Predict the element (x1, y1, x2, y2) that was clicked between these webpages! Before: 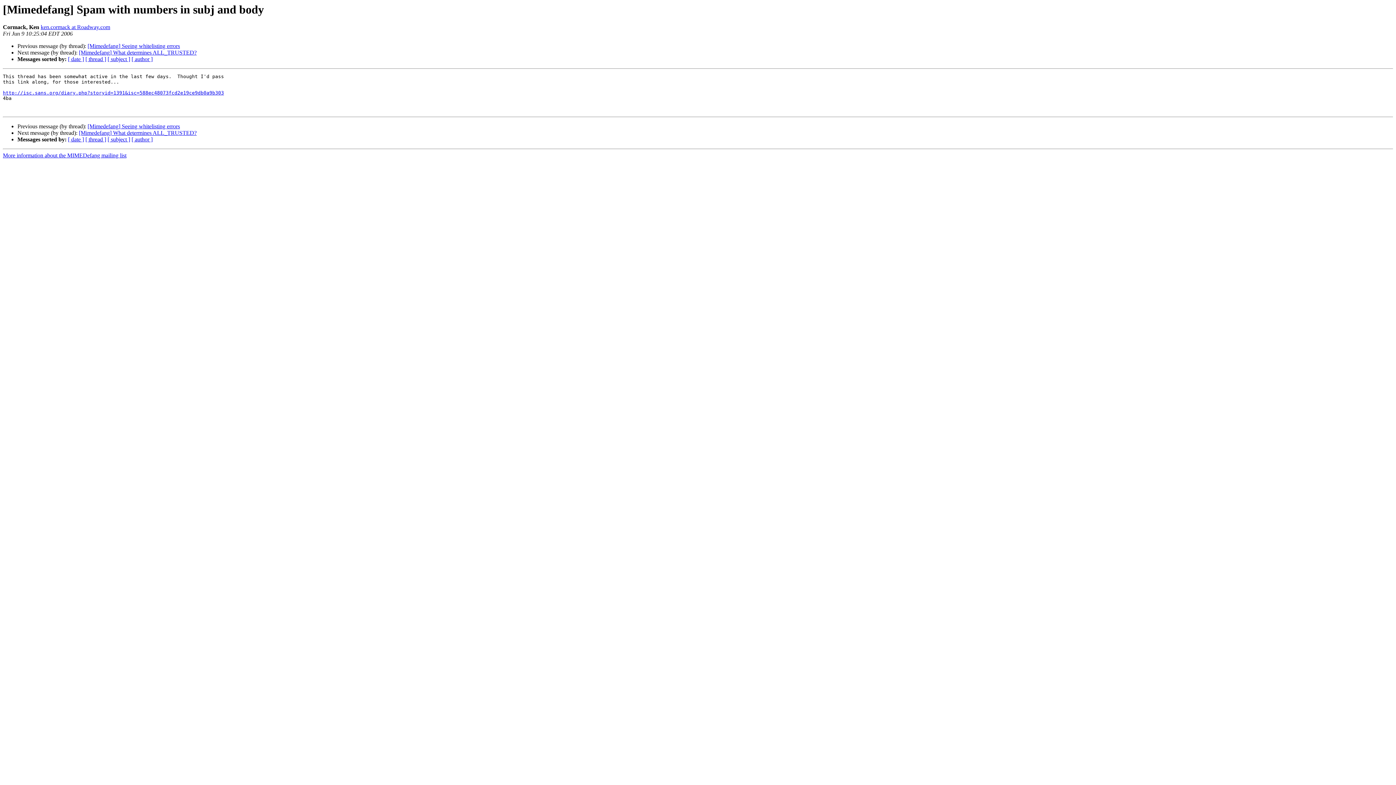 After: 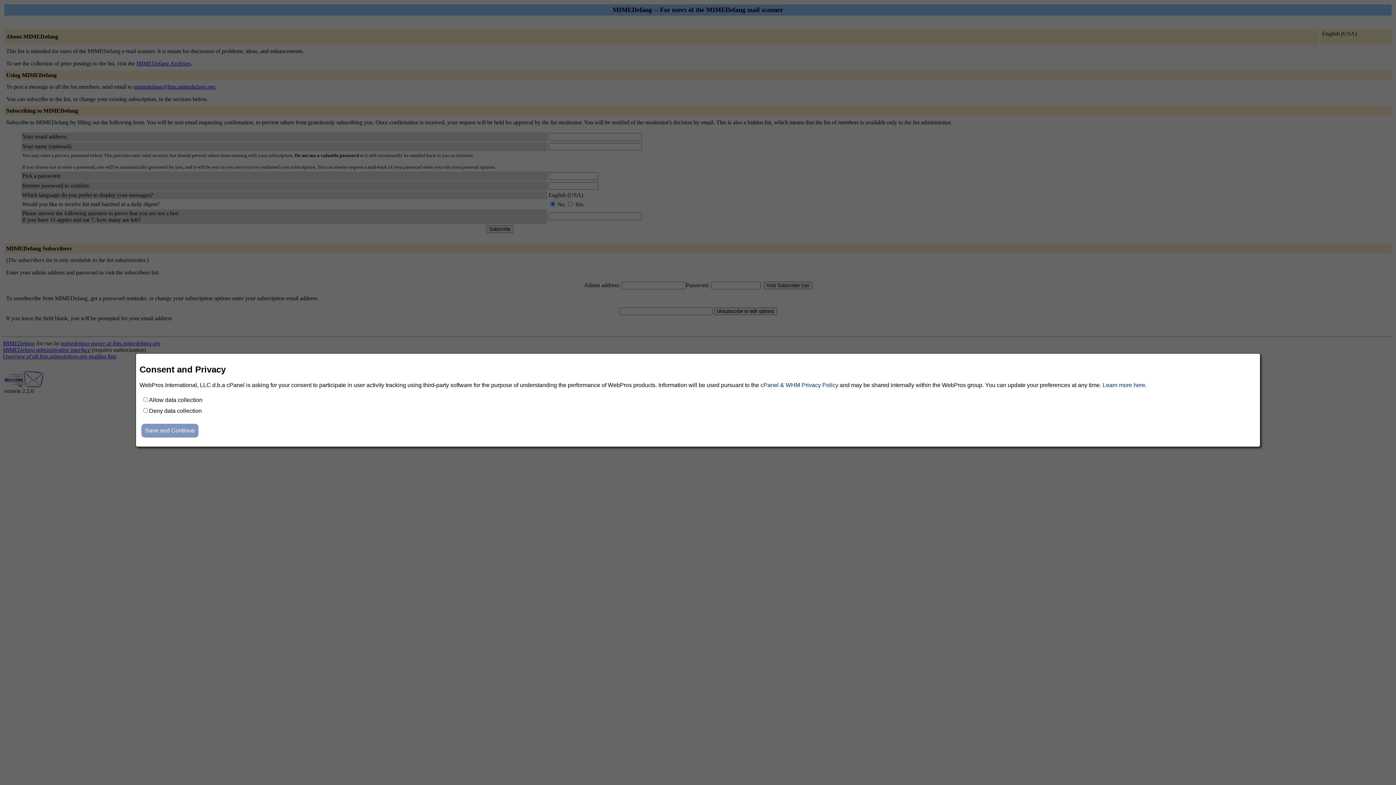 Action: bbox: (2, 152, 126, 158) label: More information about the MIMEDefang mailing list